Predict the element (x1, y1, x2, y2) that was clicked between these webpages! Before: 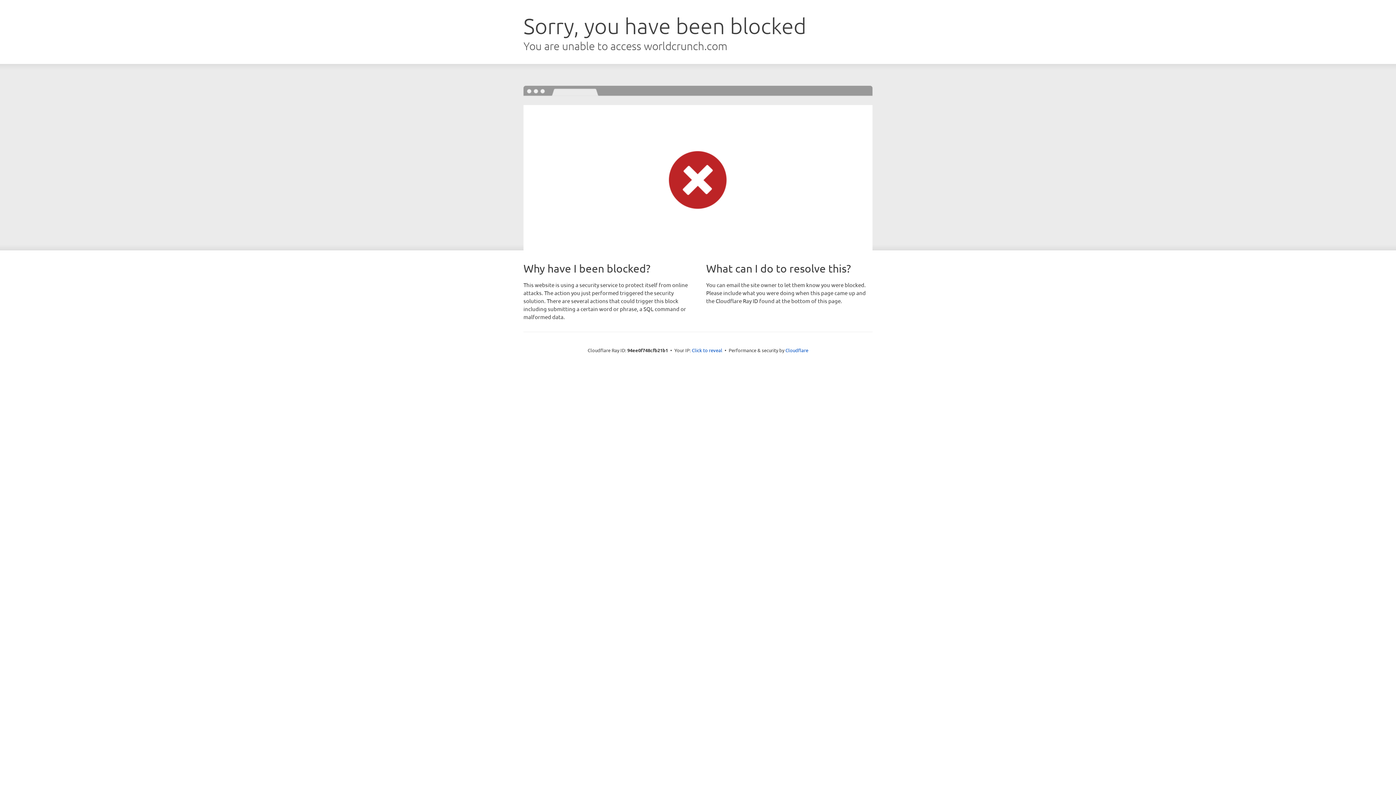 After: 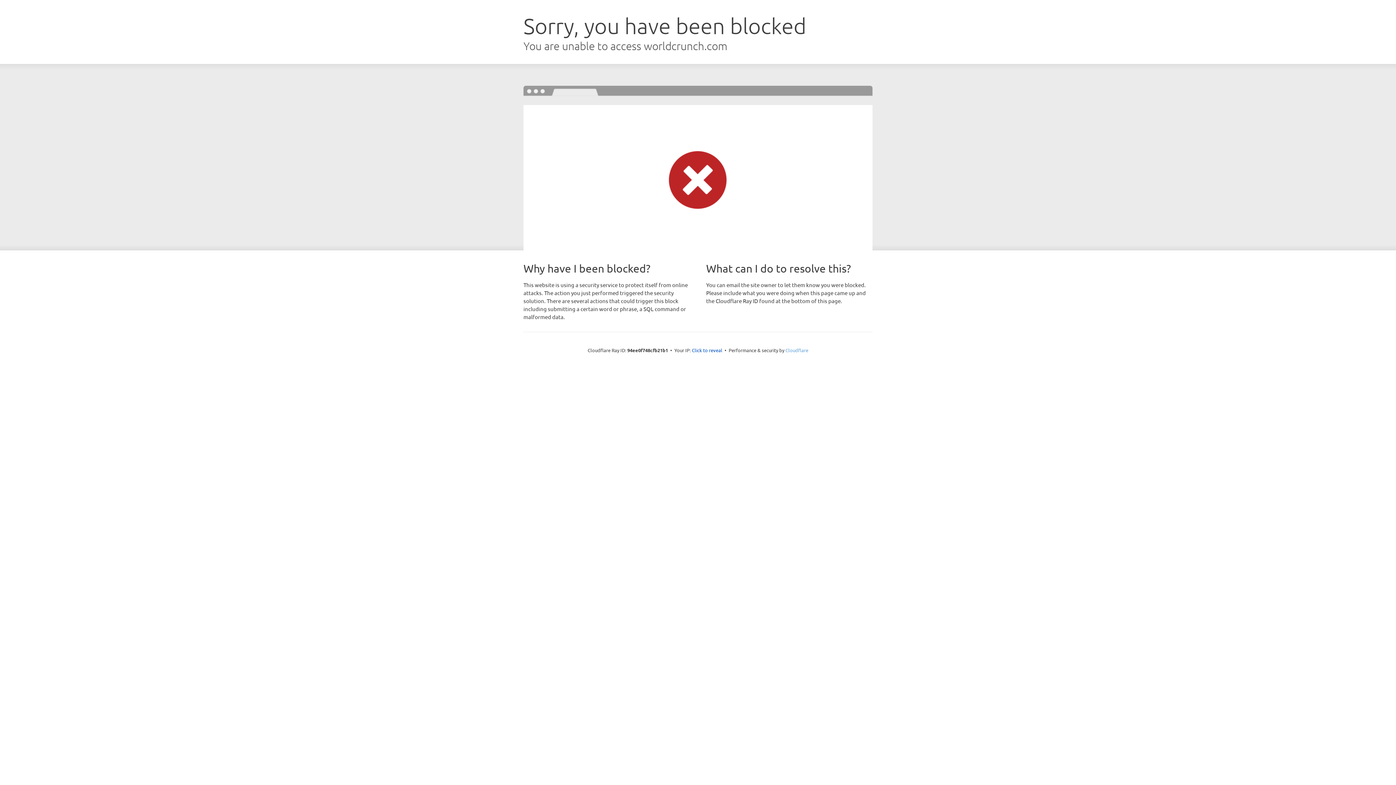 Action: label: Cloudflare bbox: (785, 347, 808, 353)